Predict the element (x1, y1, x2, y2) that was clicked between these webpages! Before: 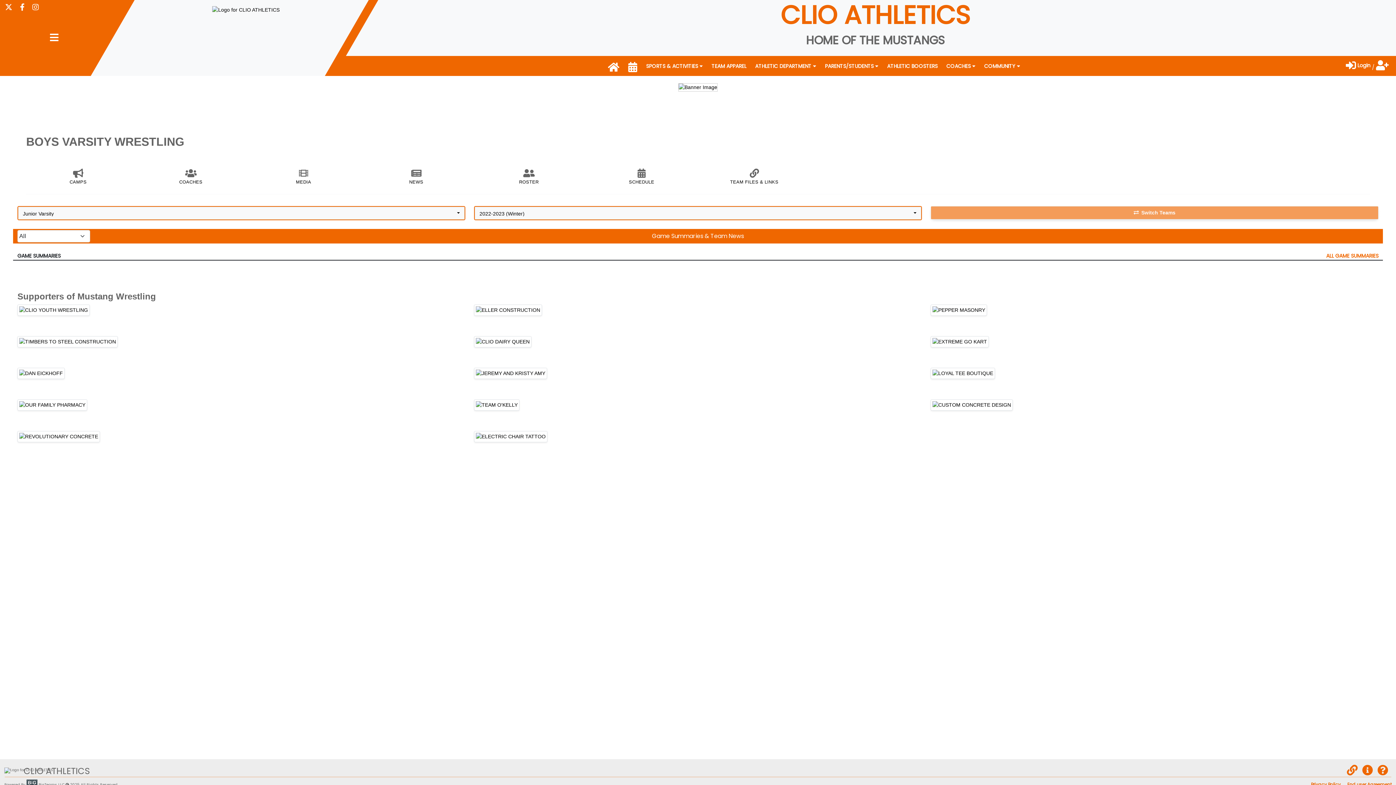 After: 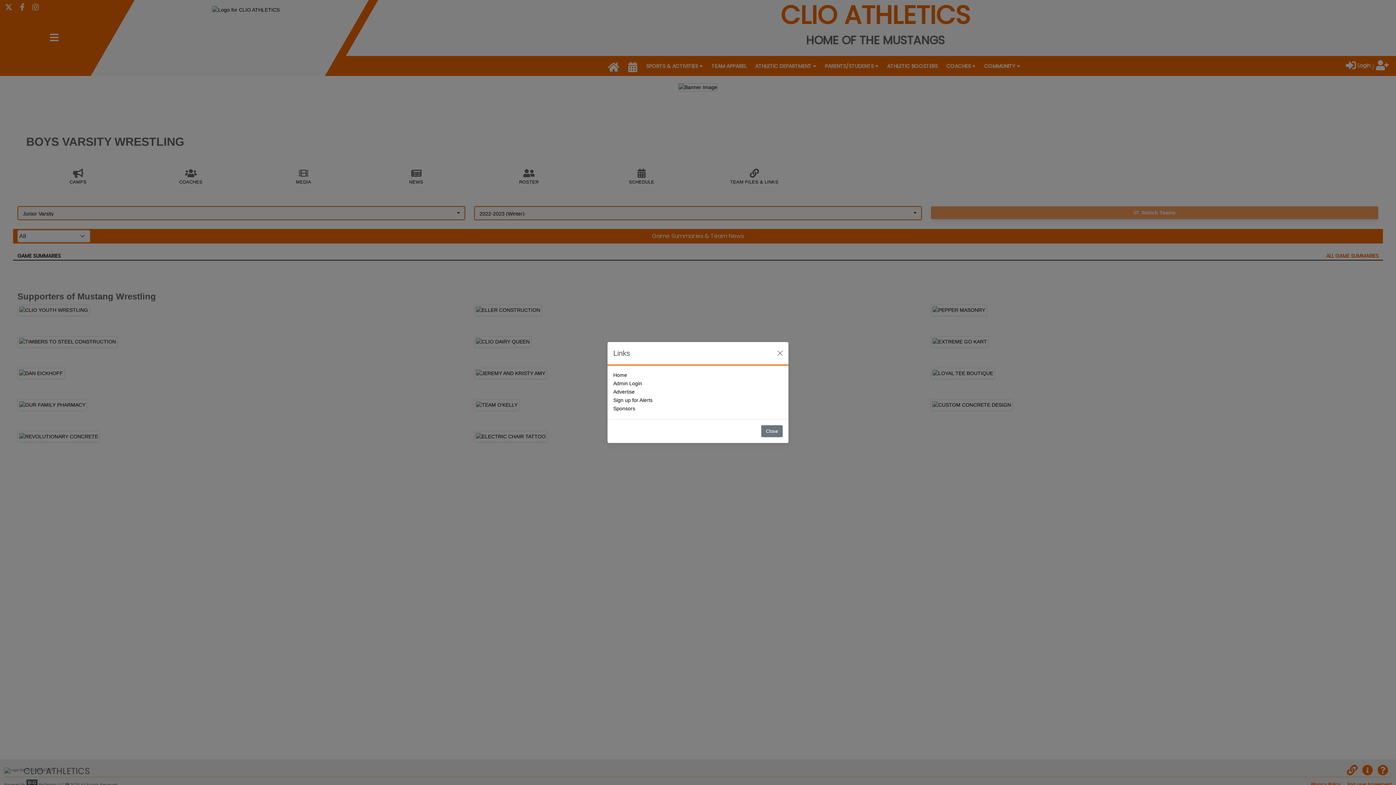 Action: label: Links bbox: (1347, 770, 1357, 775)